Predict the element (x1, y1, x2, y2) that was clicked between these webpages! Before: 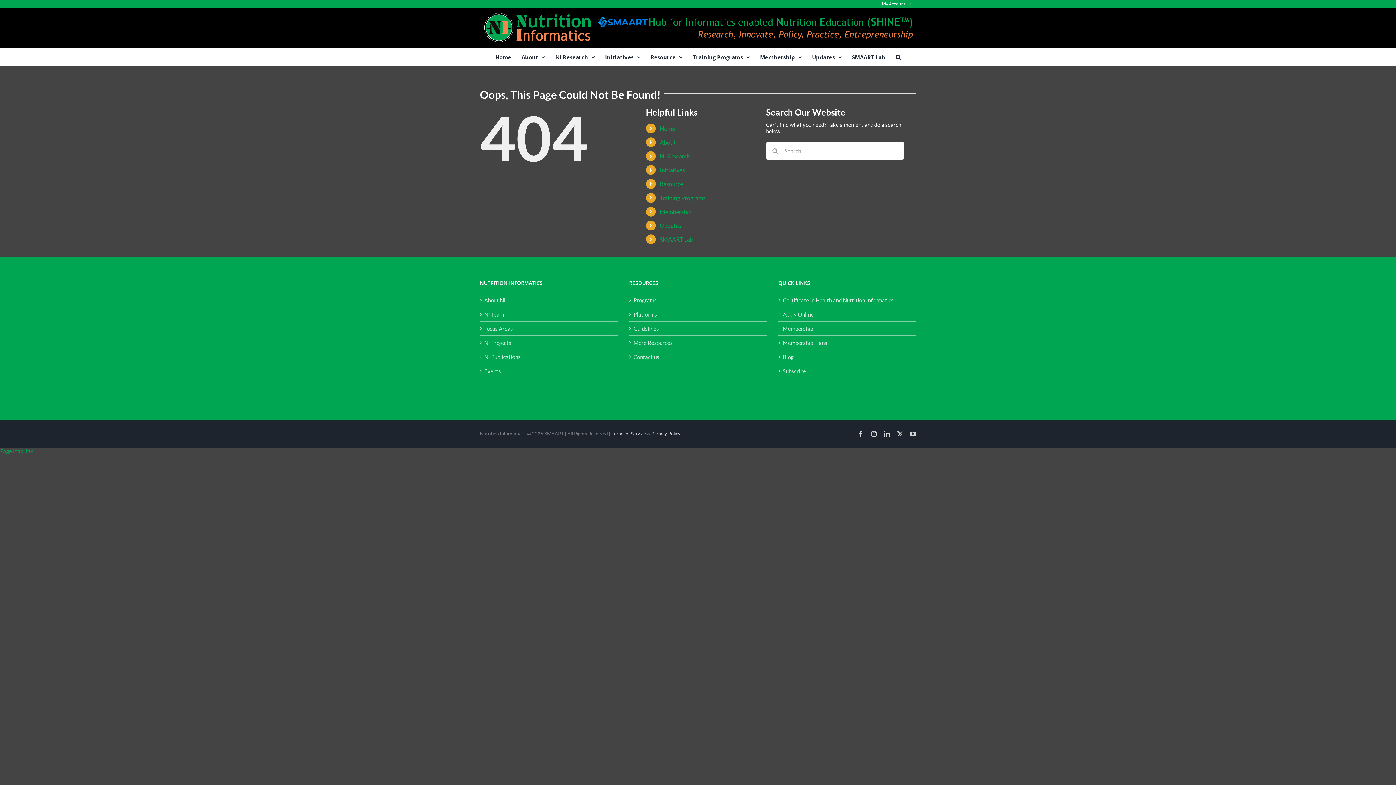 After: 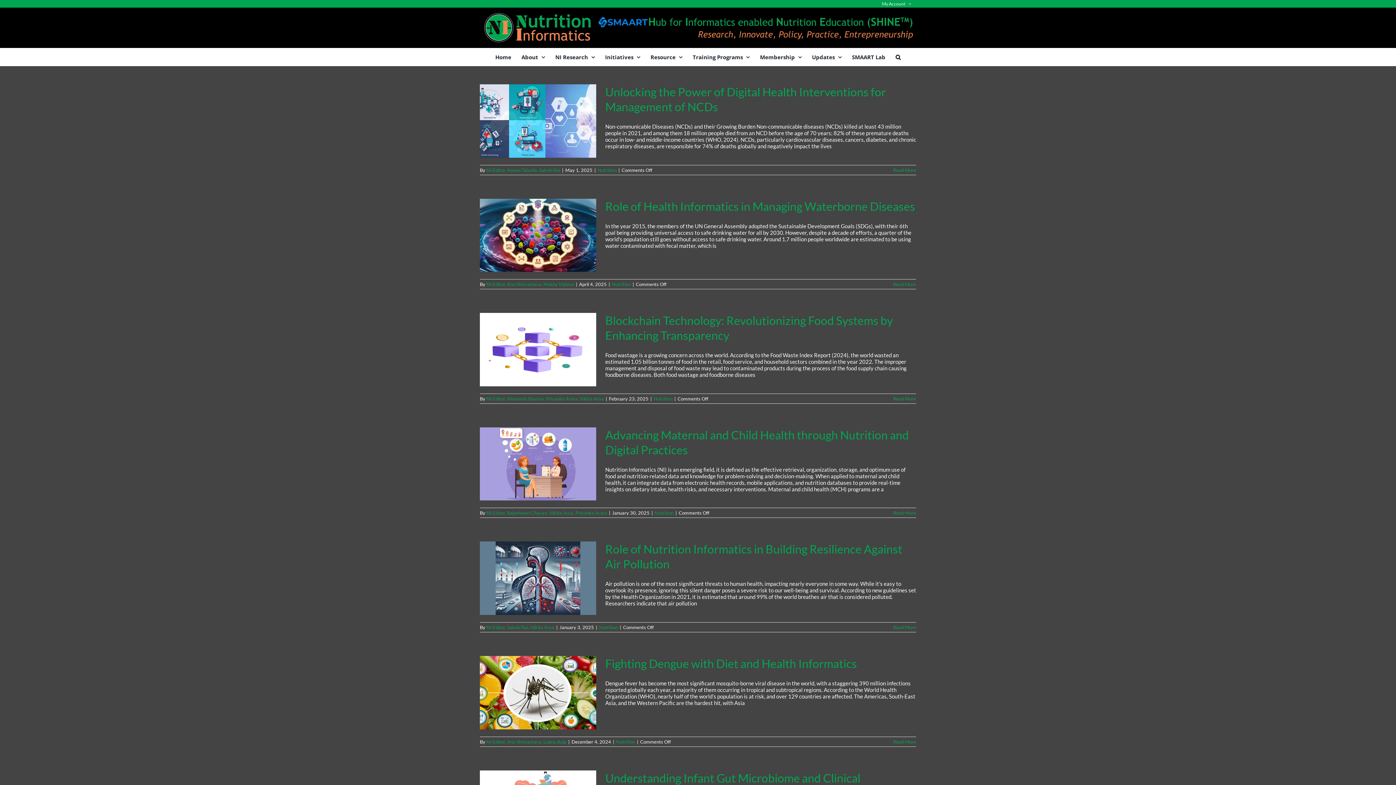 Action: bbox: (783, 353, 912, 360) label: Blog